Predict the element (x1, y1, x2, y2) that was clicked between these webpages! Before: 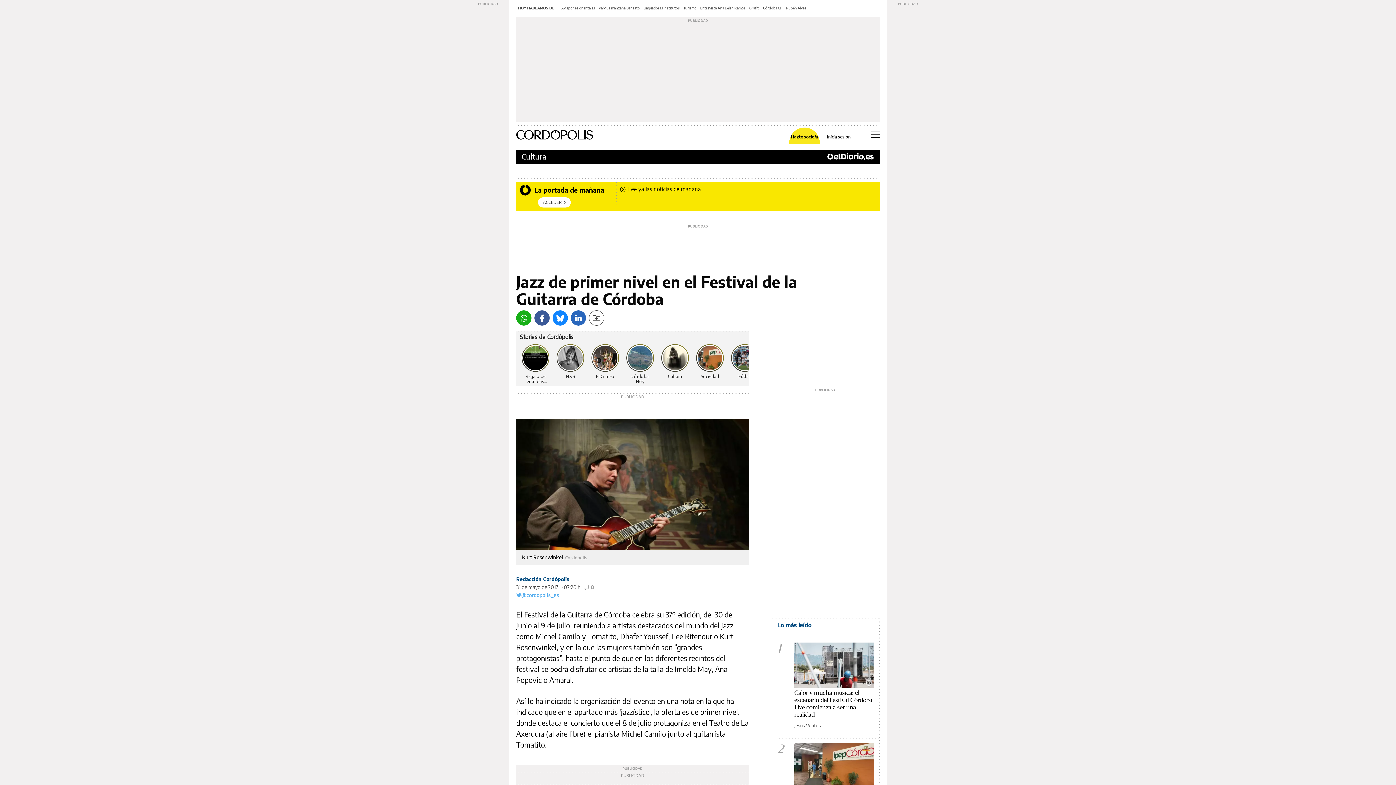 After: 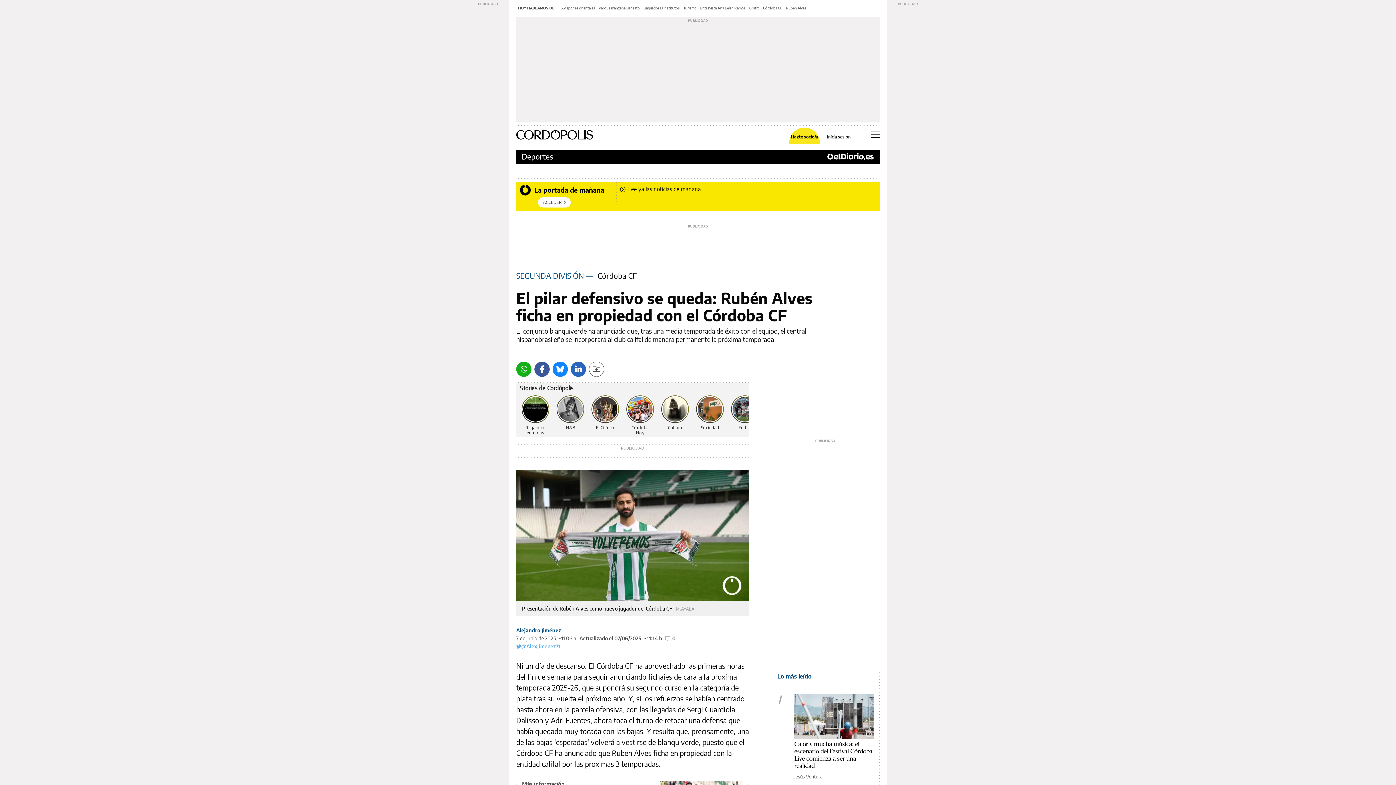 Action: label: Rubén Alves bbox: (786, 5, 806, 10)